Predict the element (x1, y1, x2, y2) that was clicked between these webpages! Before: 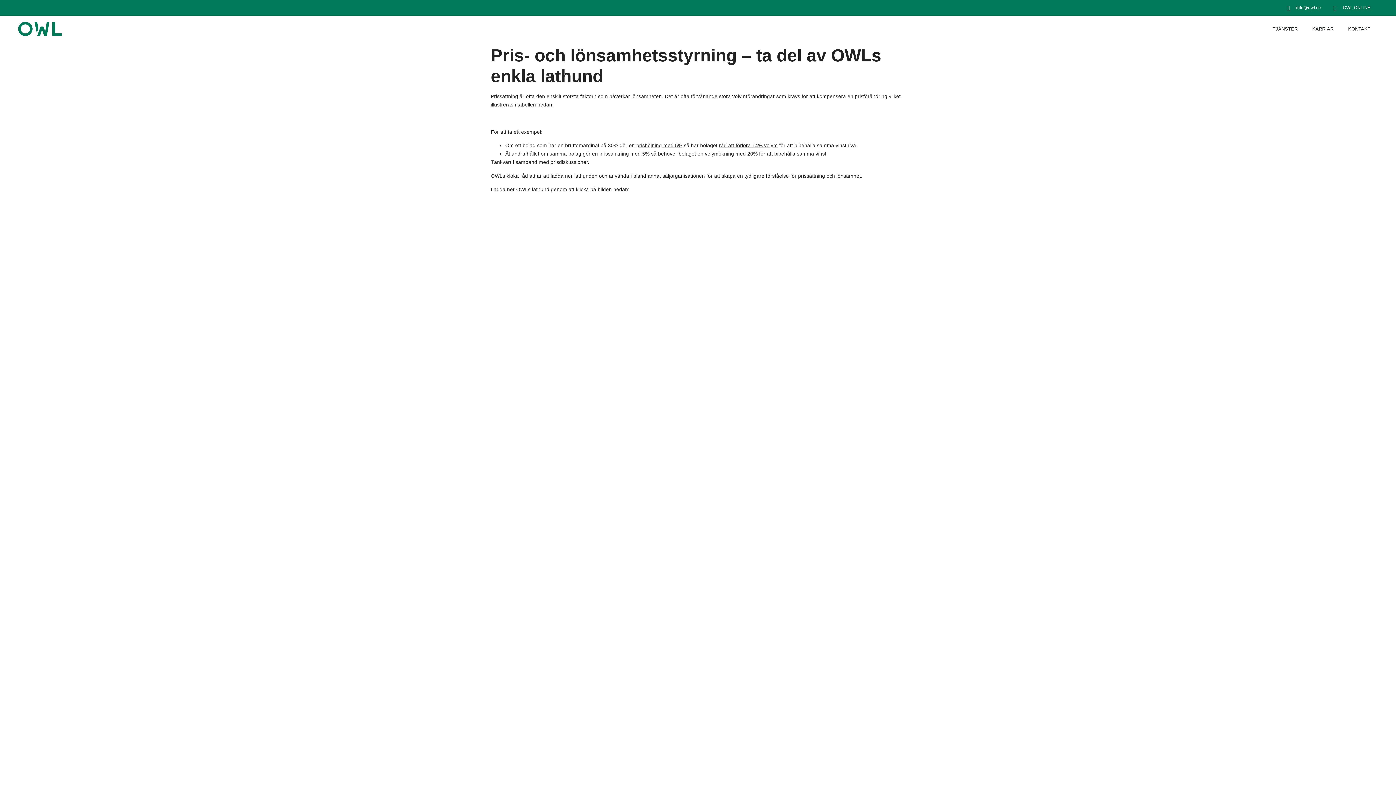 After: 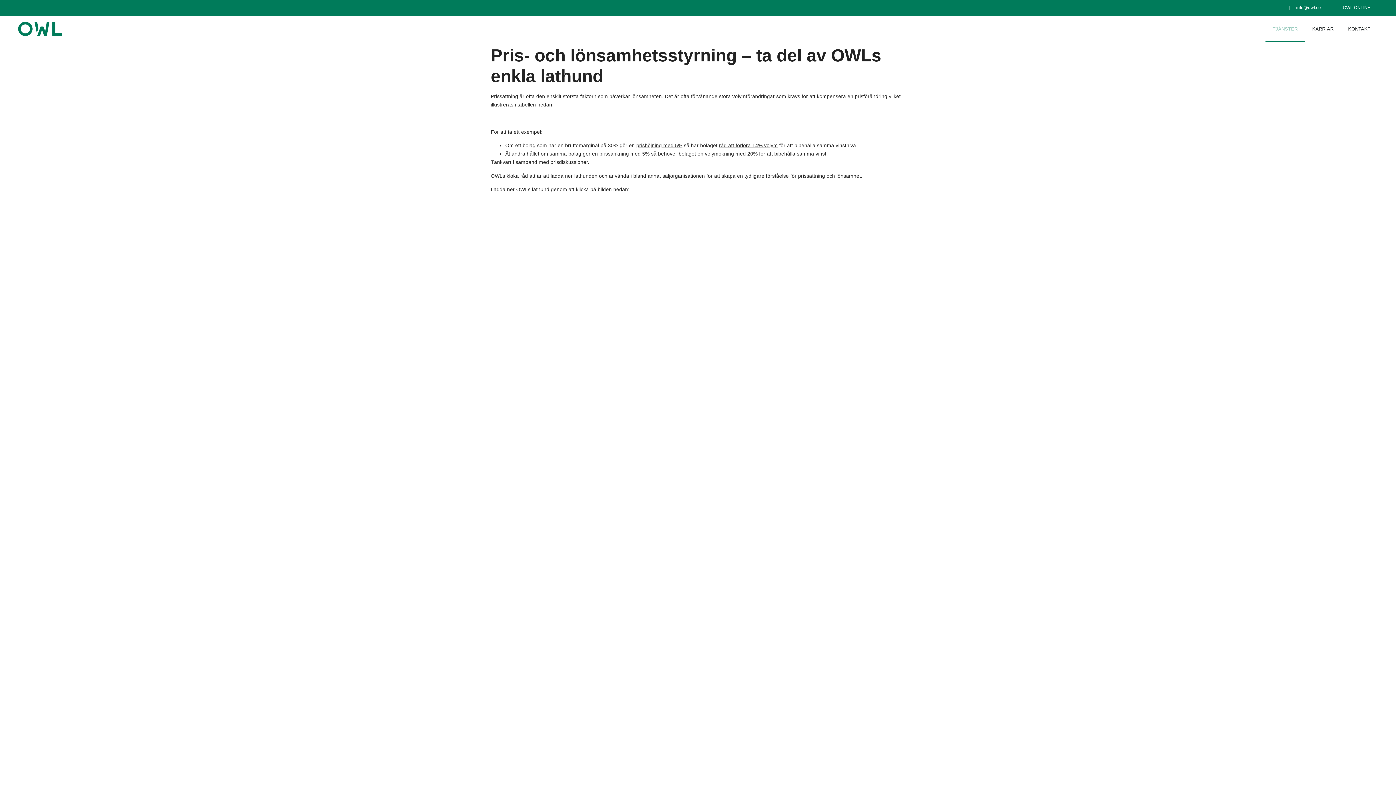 Action: bbox: (1265, 15, 1305, 42) label: TJÄNSTER